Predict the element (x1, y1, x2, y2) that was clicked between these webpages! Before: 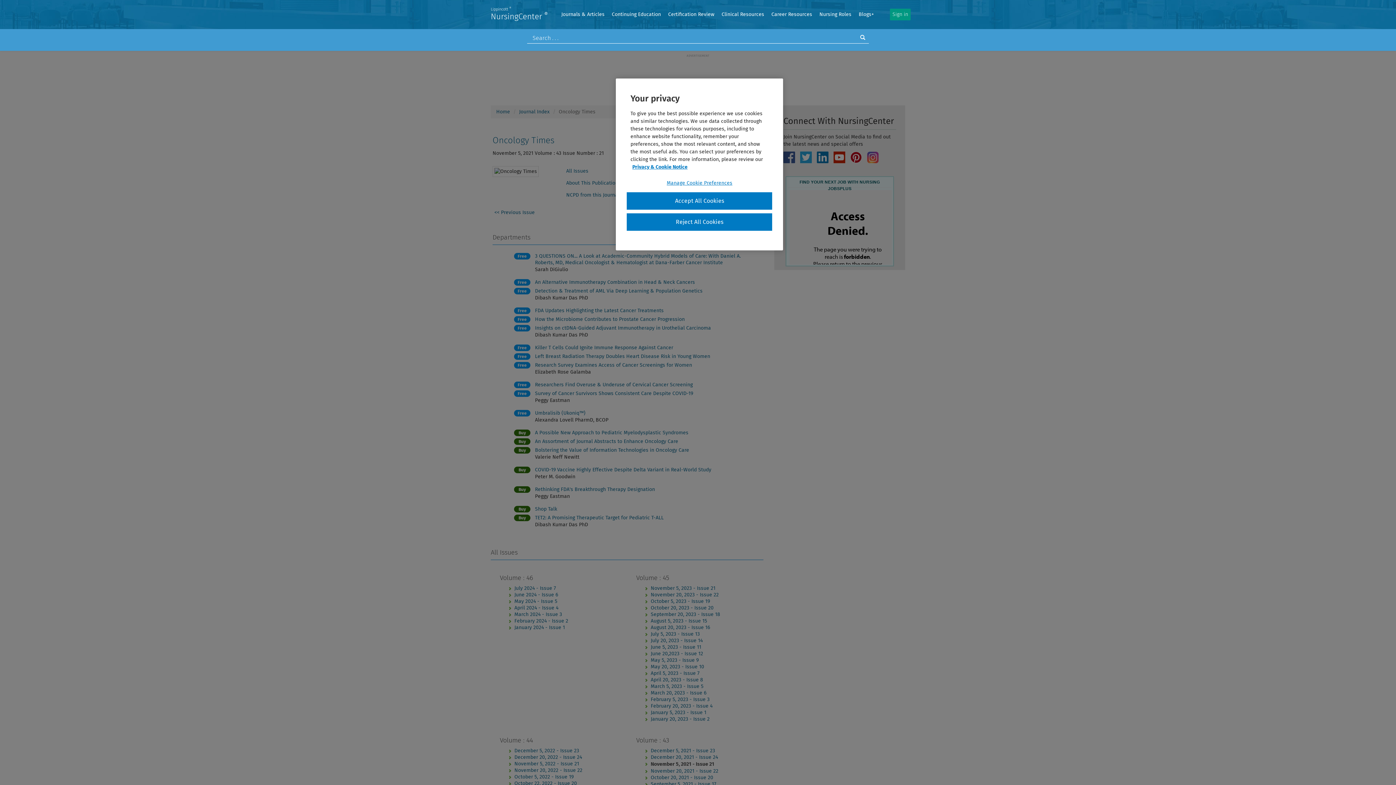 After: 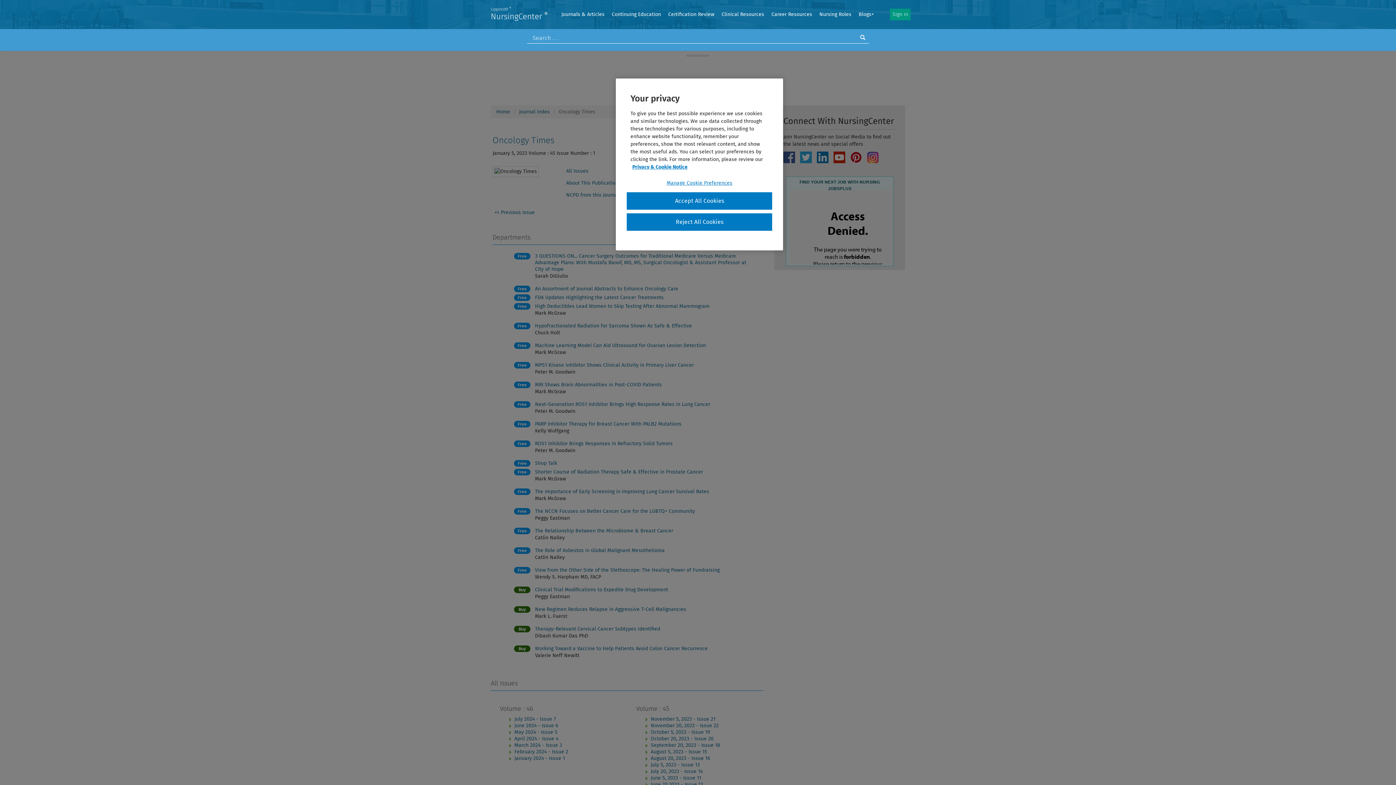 Action: label: January 5, 2023 - Issue 1 bbox: (650, 709, 706, 716)